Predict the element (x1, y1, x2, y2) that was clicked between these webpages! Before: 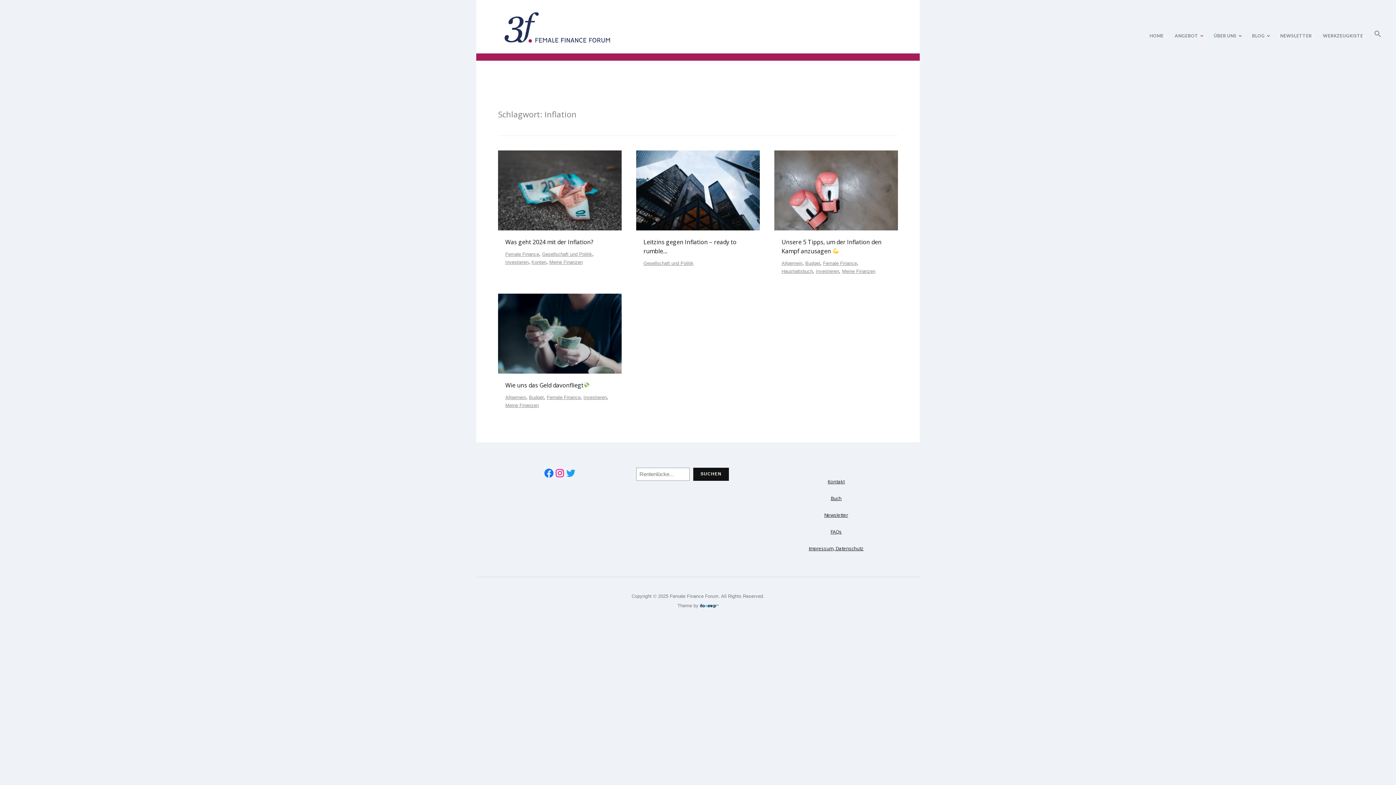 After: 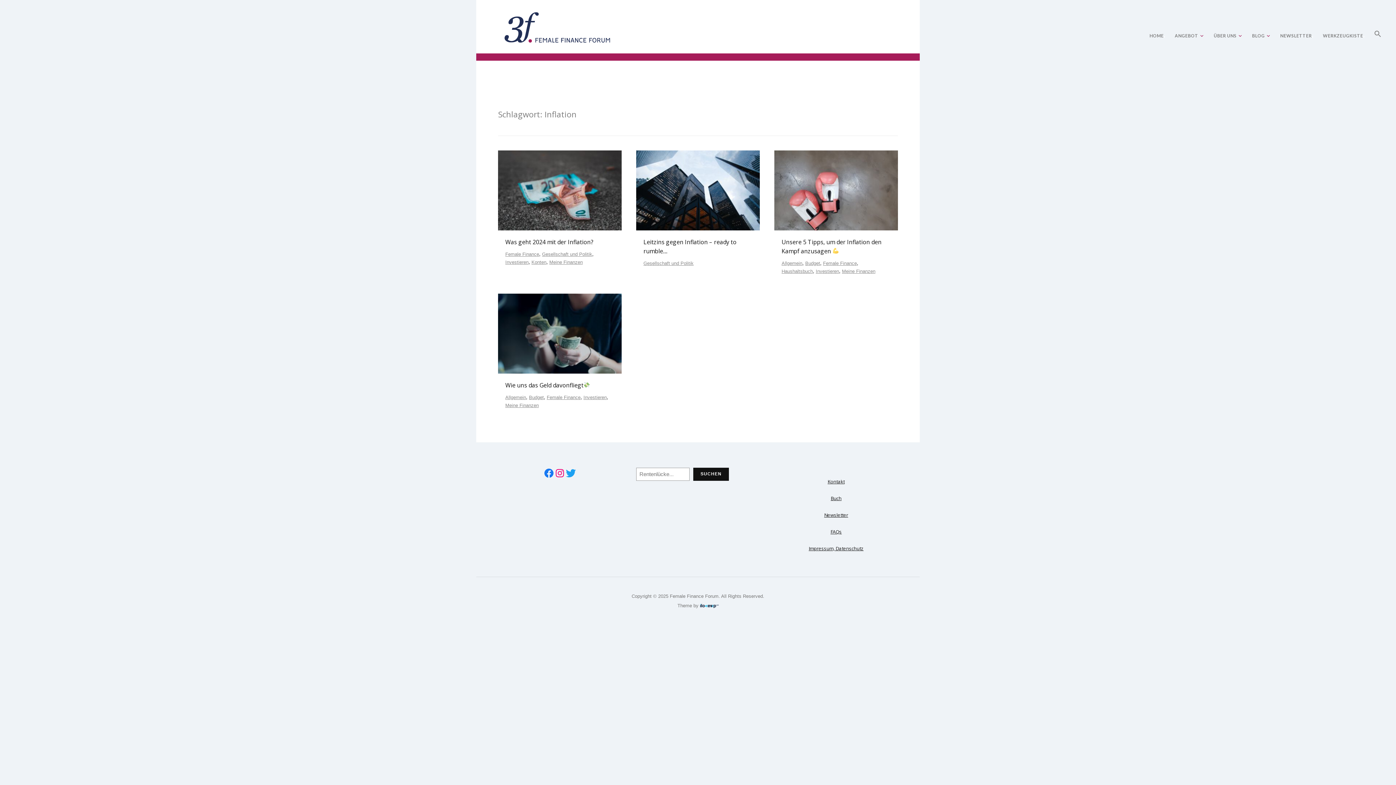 Action: label: Twitter bbox: (565, 467, 576, 478)